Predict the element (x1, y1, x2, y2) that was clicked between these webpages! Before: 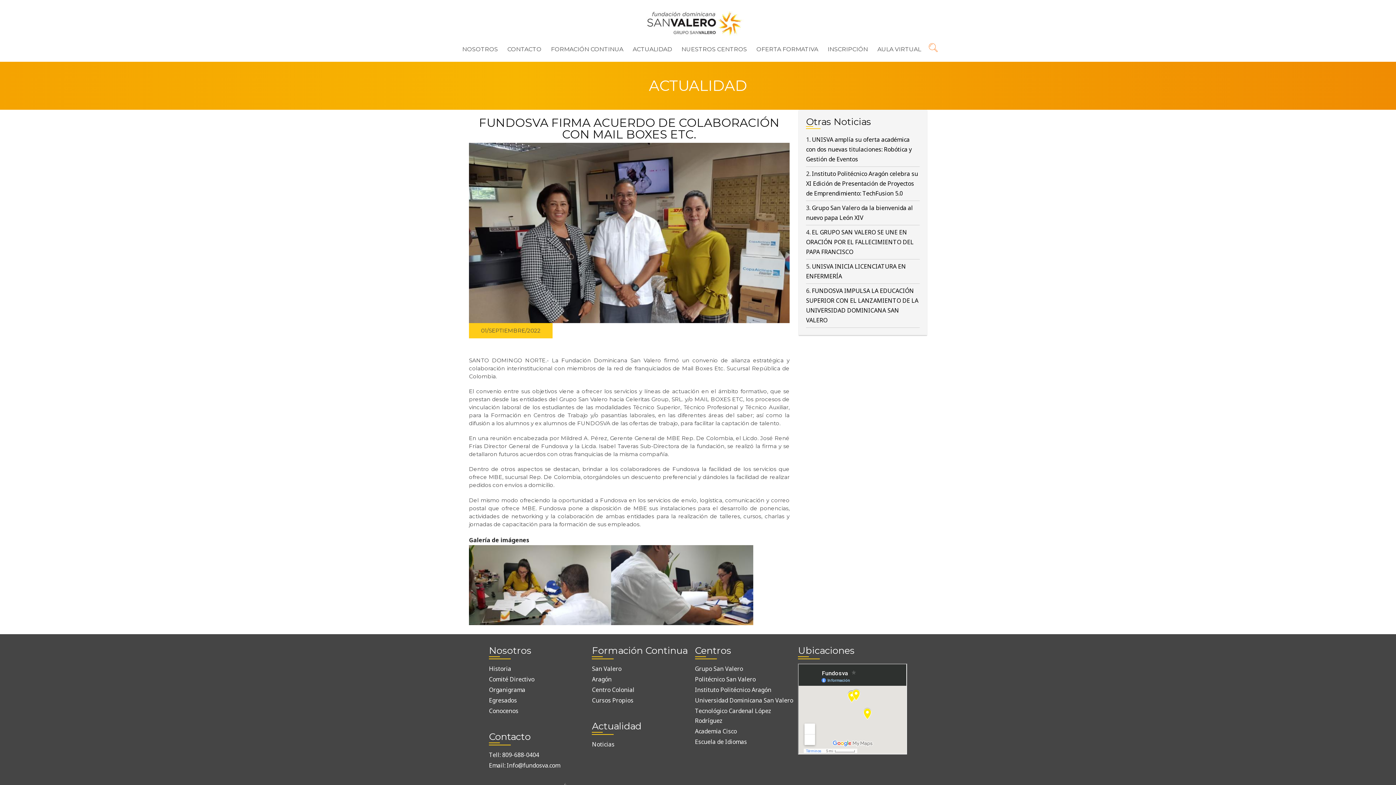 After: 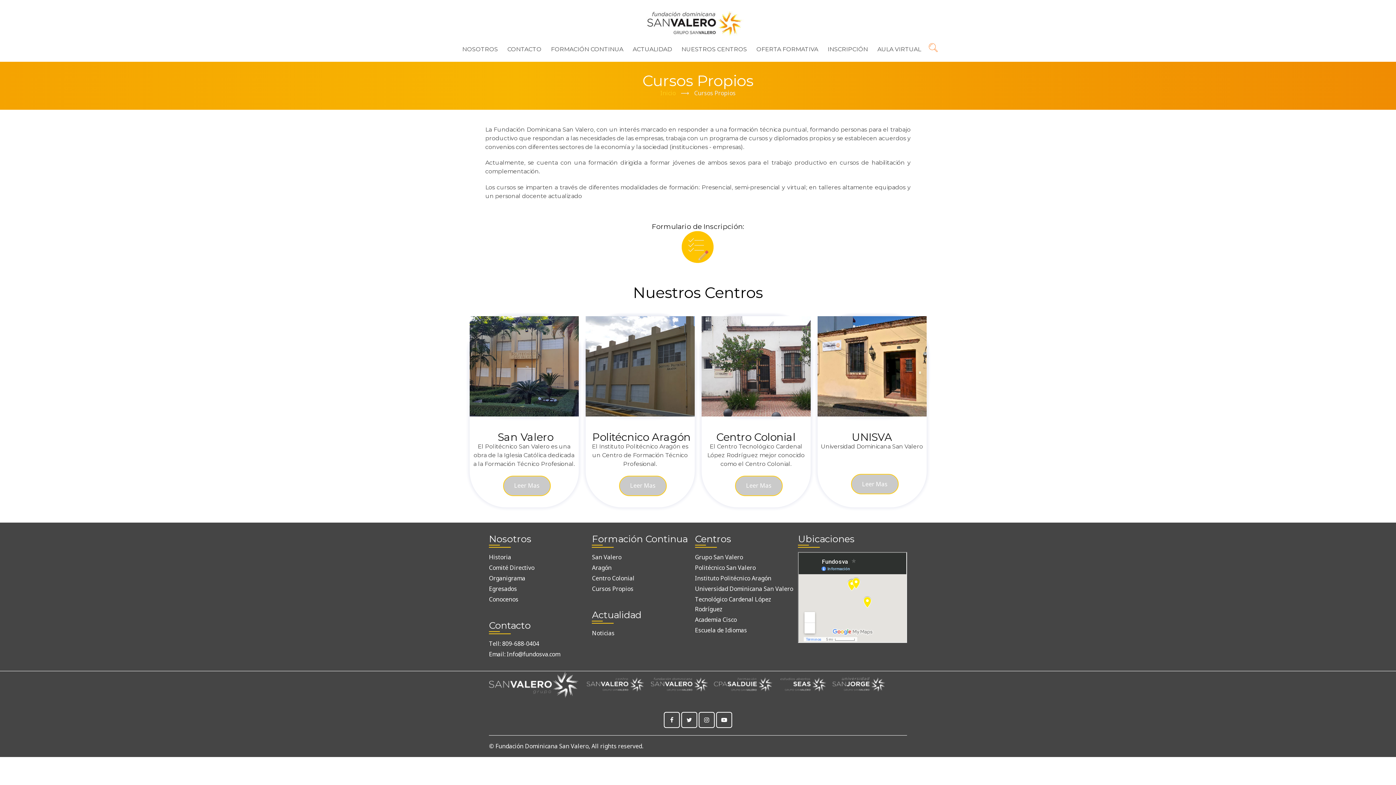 Action: bbox: (592, 696, 633, 704) label: Cursos Propios